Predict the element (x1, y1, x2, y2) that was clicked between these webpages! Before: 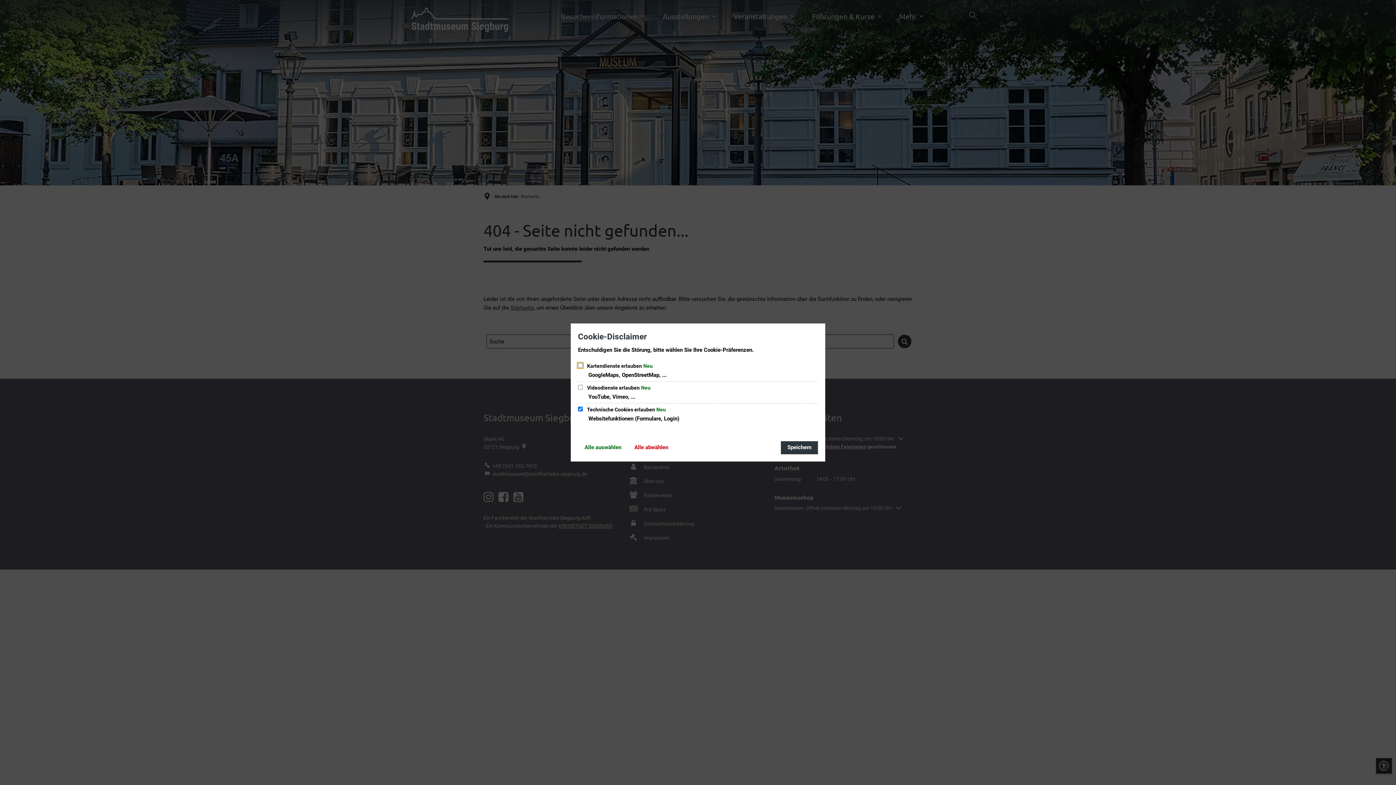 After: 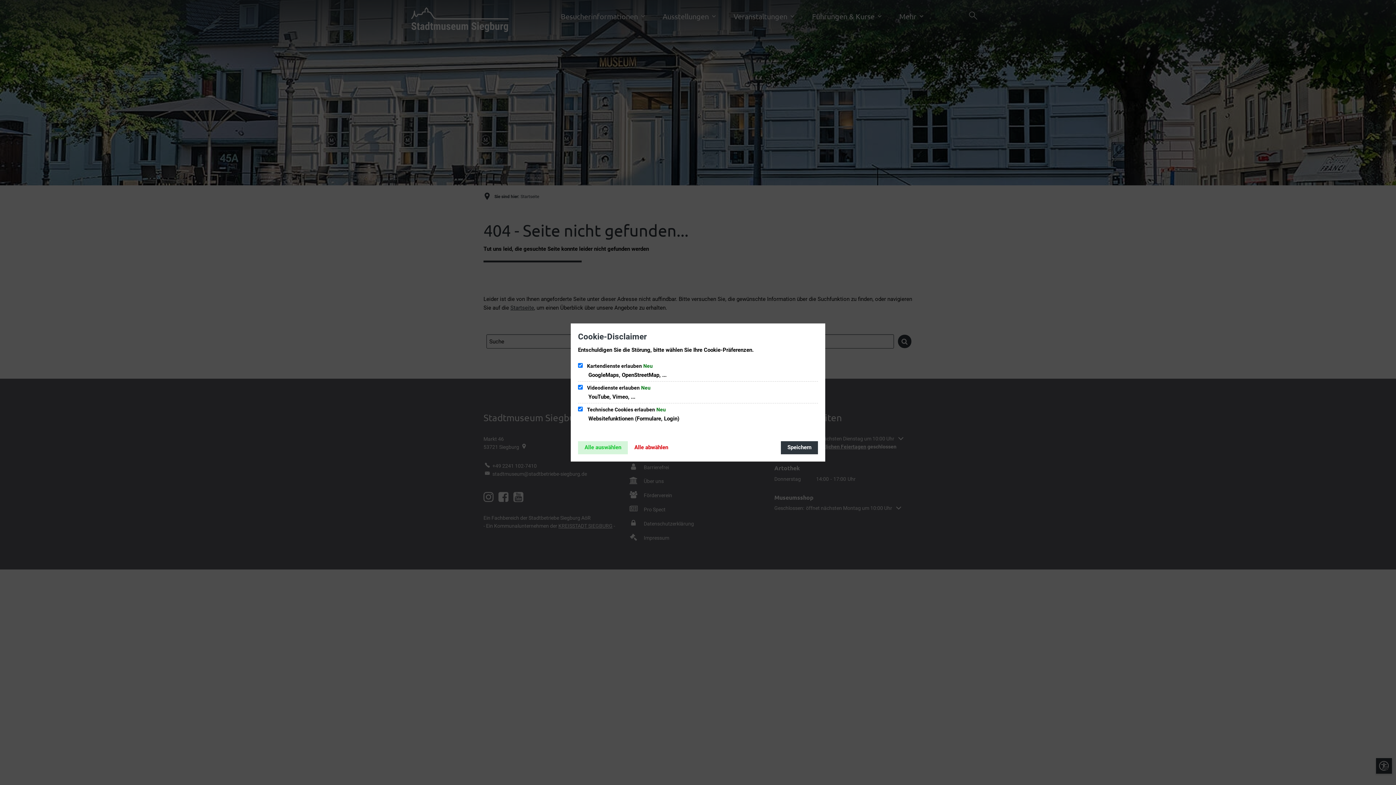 Action: bbox: (578, 441, 628, 454) label: Alle auswählen